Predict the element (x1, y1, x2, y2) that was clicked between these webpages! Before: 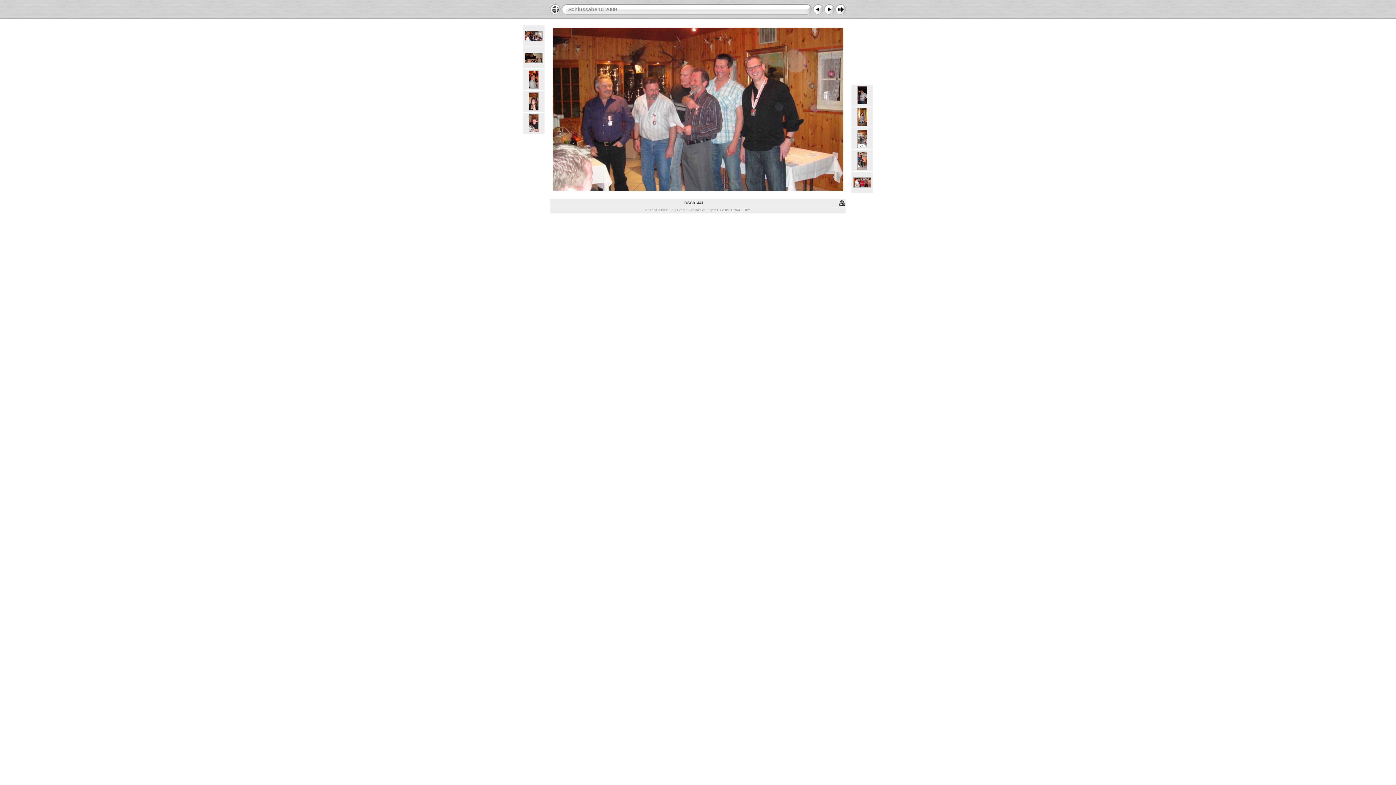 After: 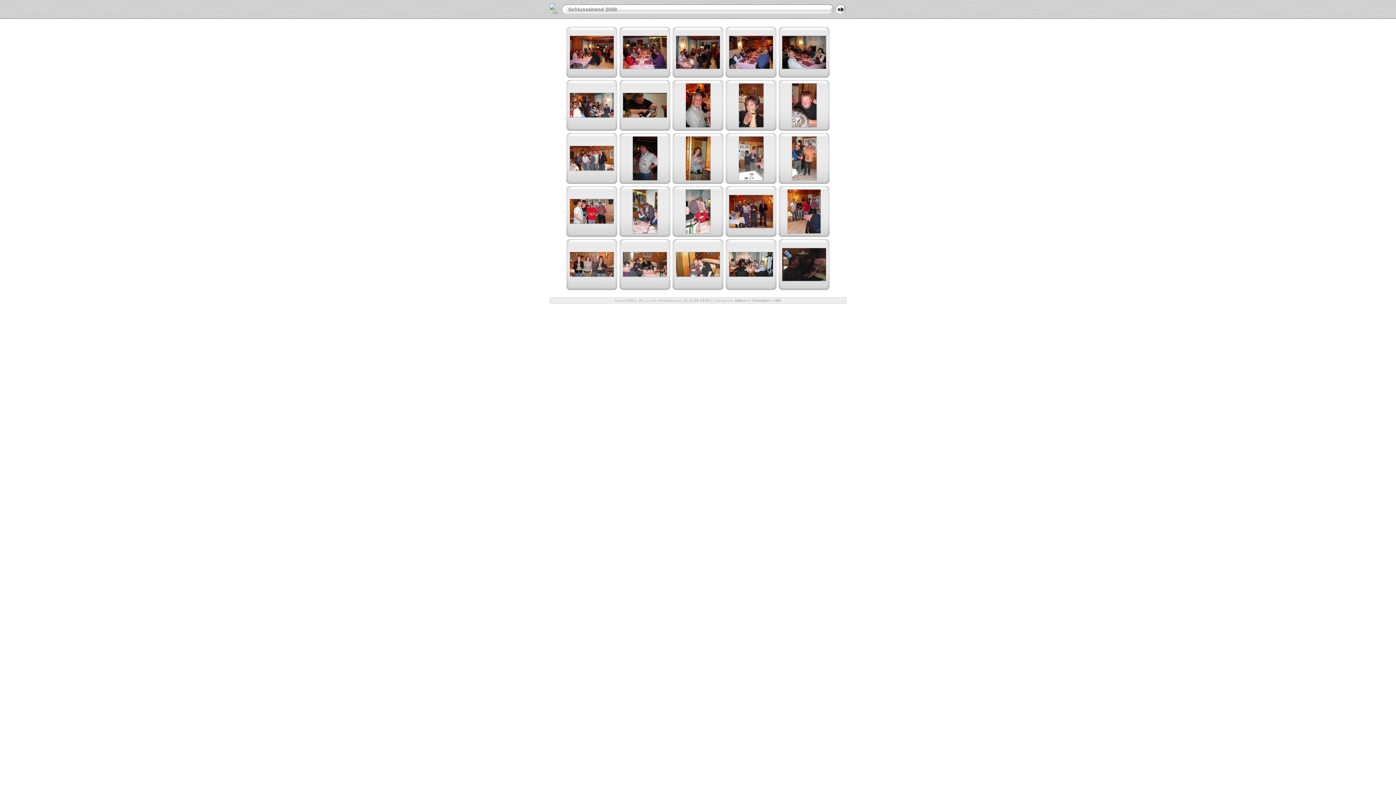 Action: label: Schlussabend 2009 bbox: (568, 6, 617, 12)